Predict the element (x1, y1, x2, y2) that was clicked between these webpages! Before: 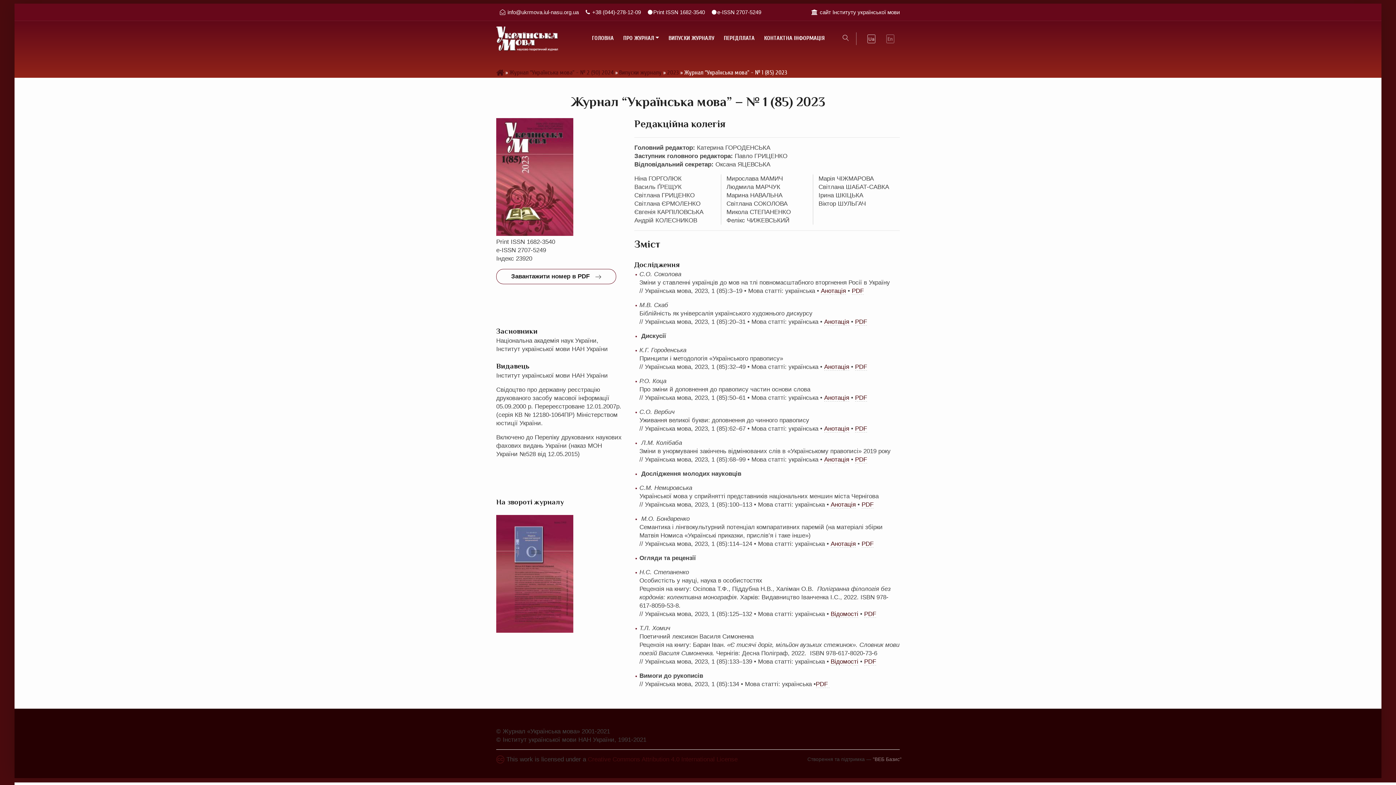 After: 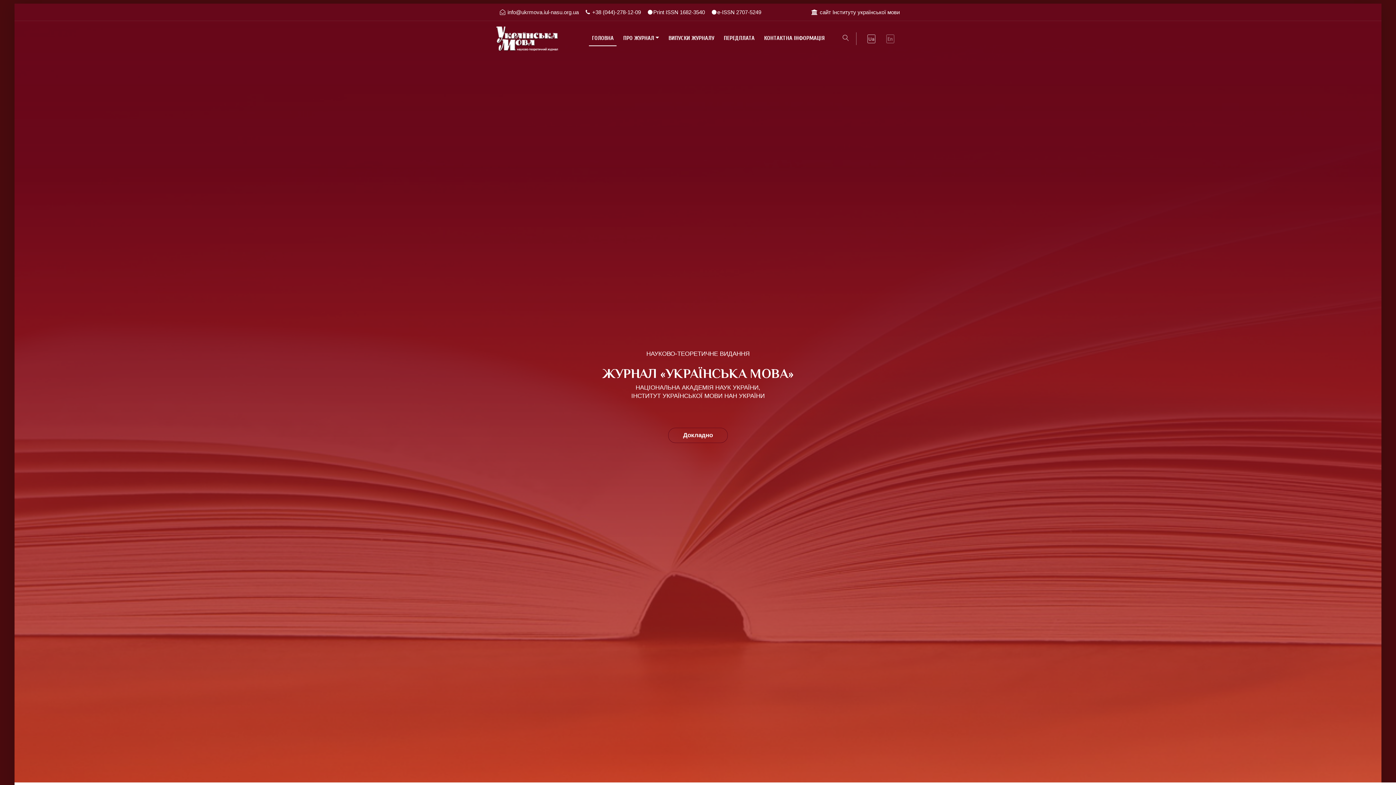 Action: bbox: (496, 69, 504, 76)